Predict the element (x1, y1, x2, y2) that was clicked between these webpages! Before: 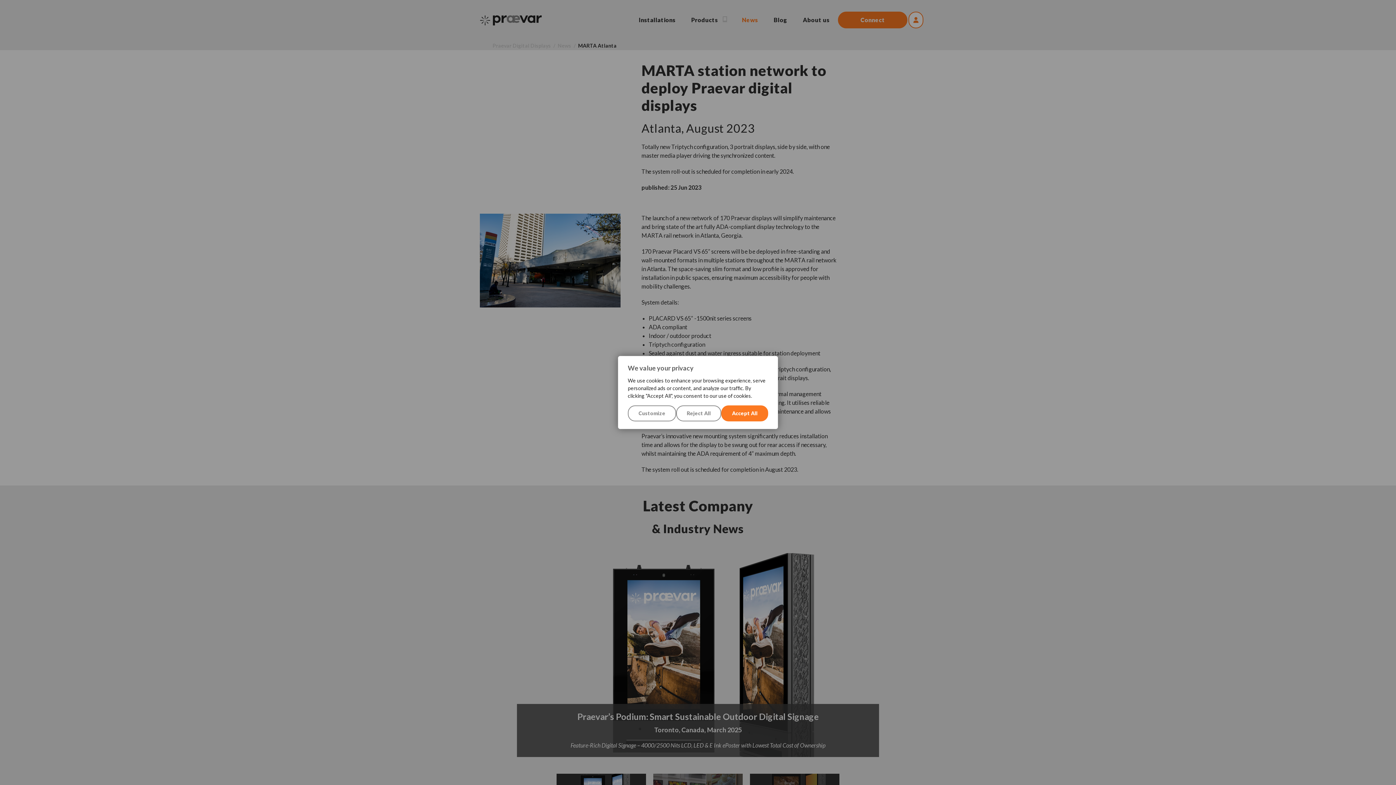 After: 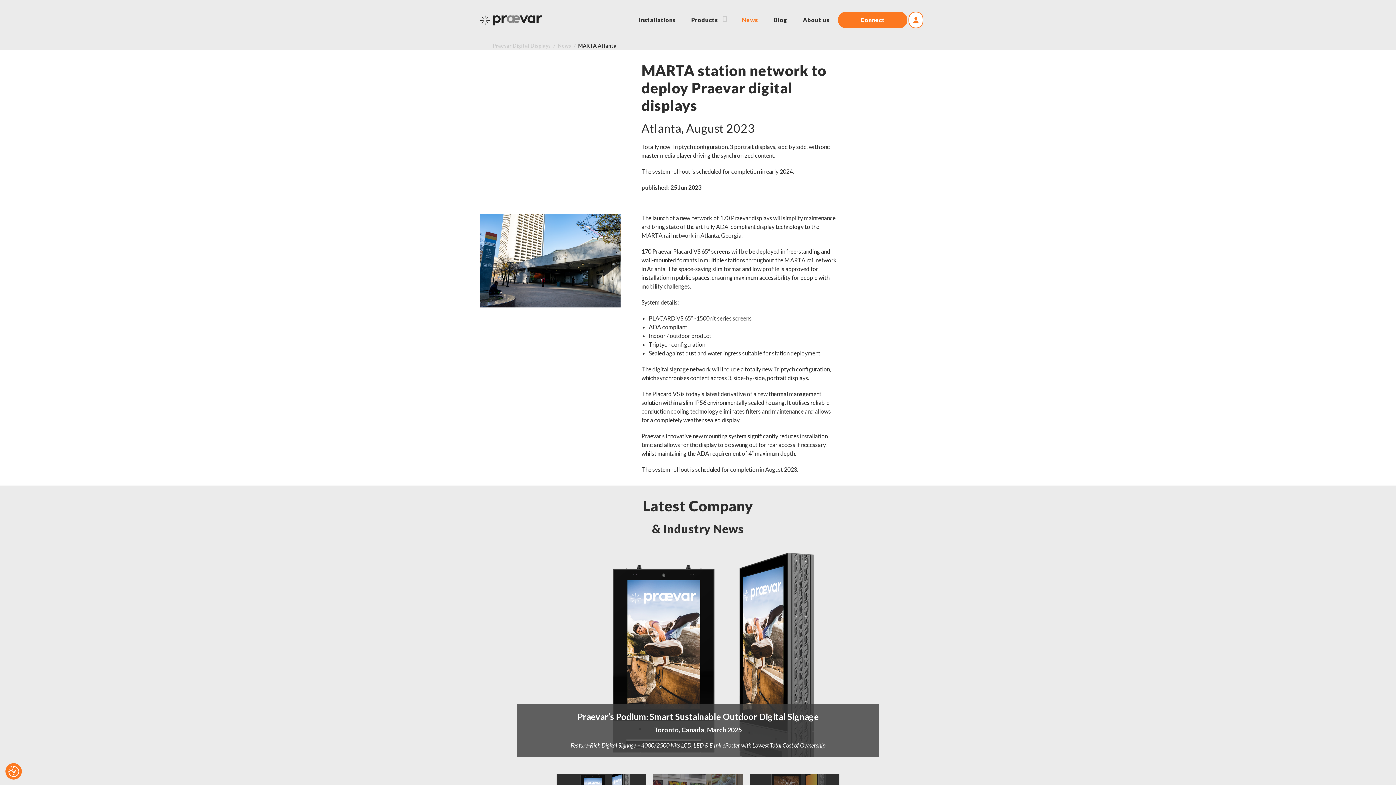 Action: label: Reject All bbox: (676, 405, 721, 421)